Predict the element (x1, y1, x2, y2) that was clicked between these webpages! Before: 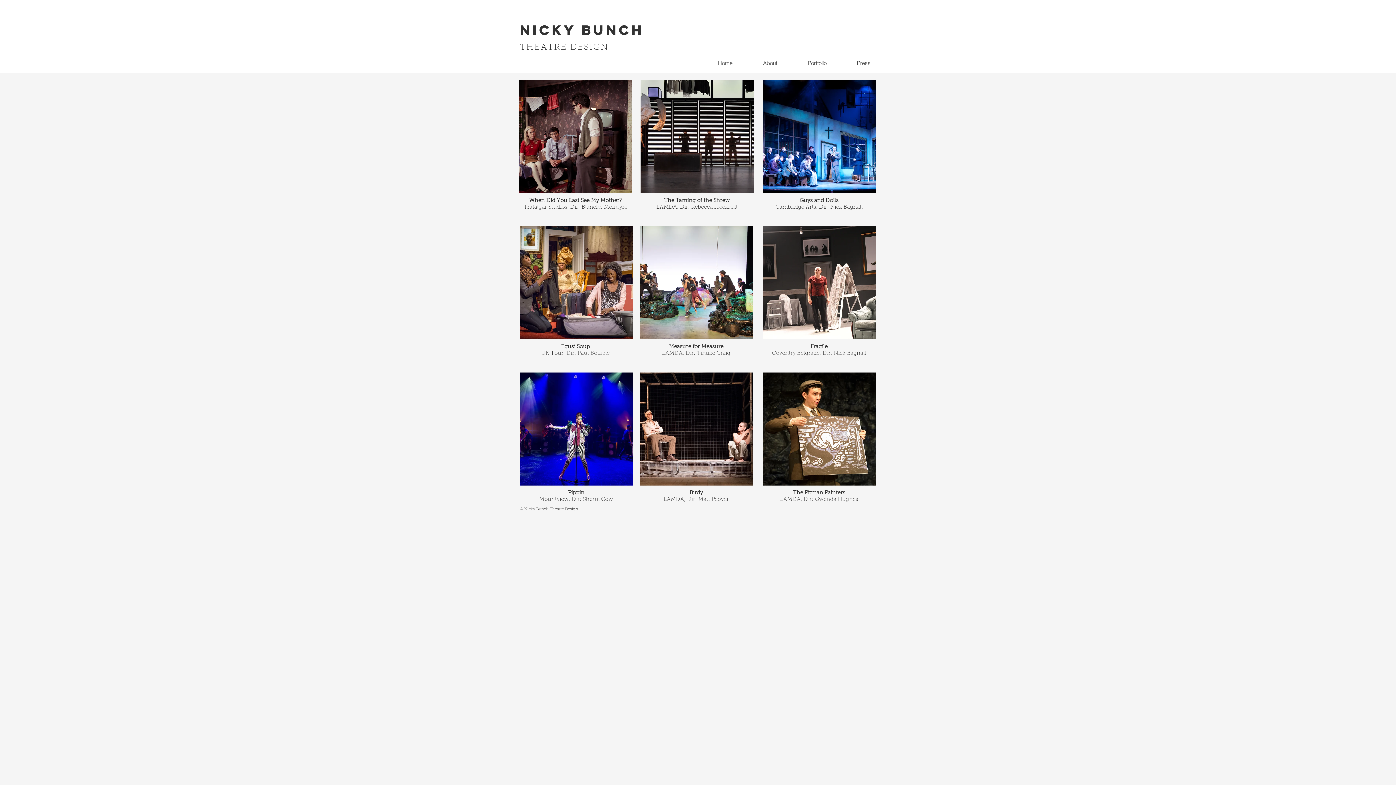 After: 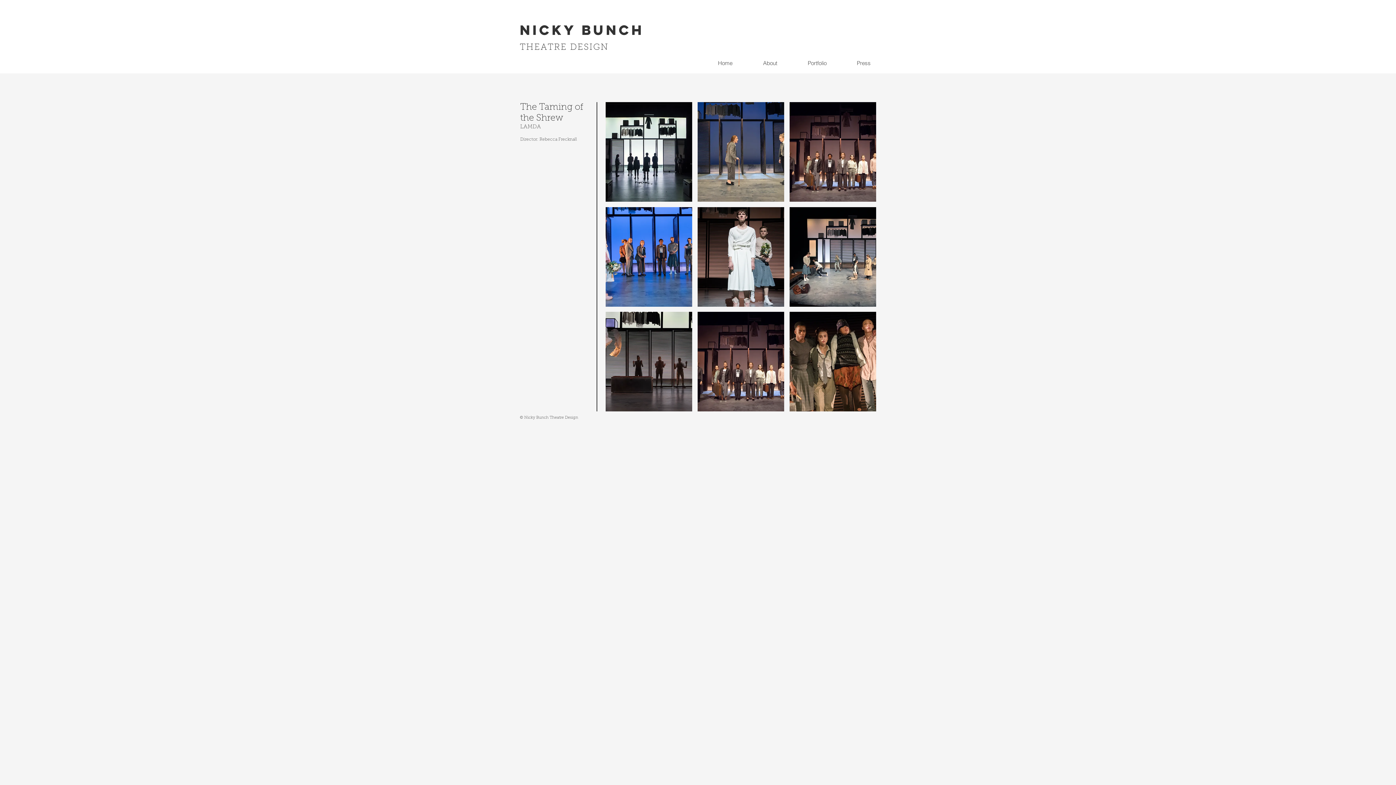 Action: bbox: (640, 79, 753, 192)